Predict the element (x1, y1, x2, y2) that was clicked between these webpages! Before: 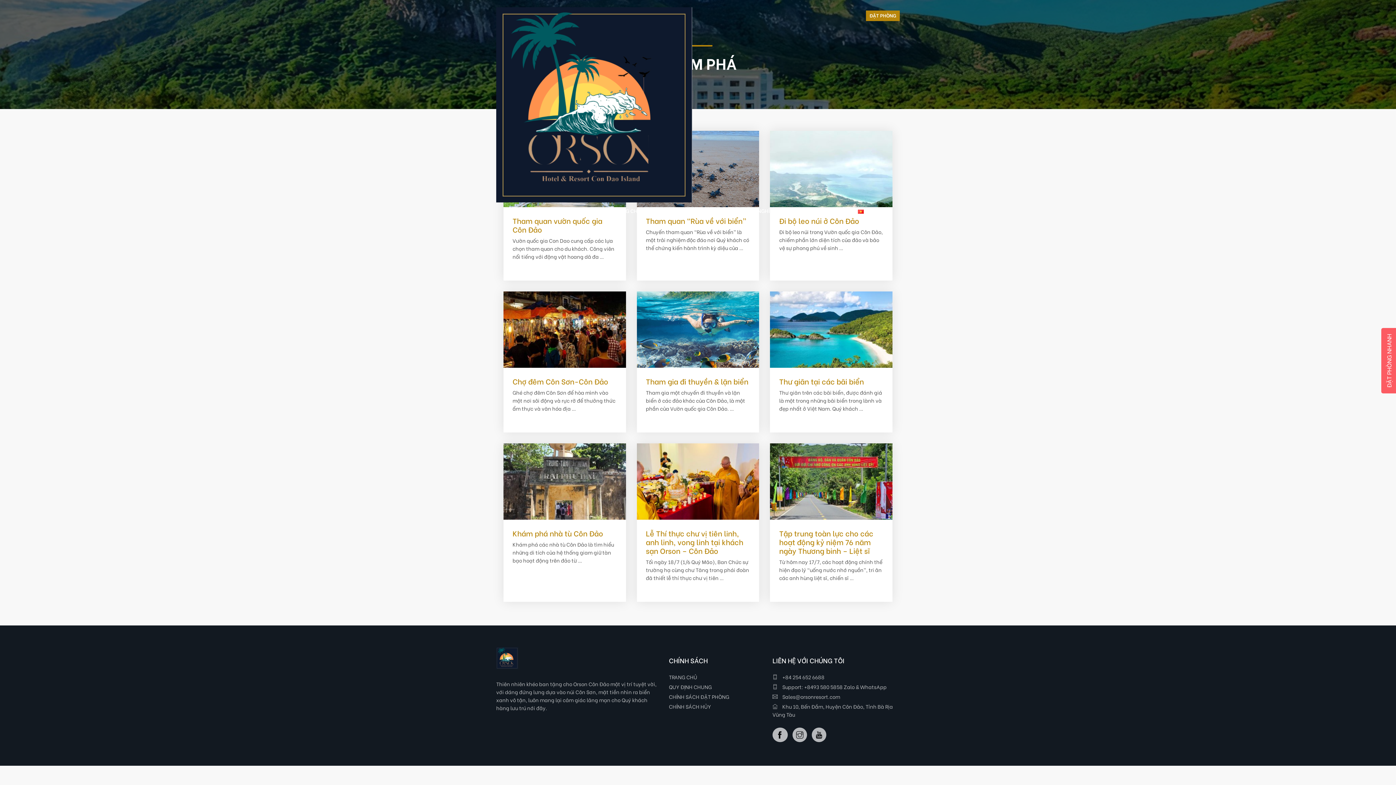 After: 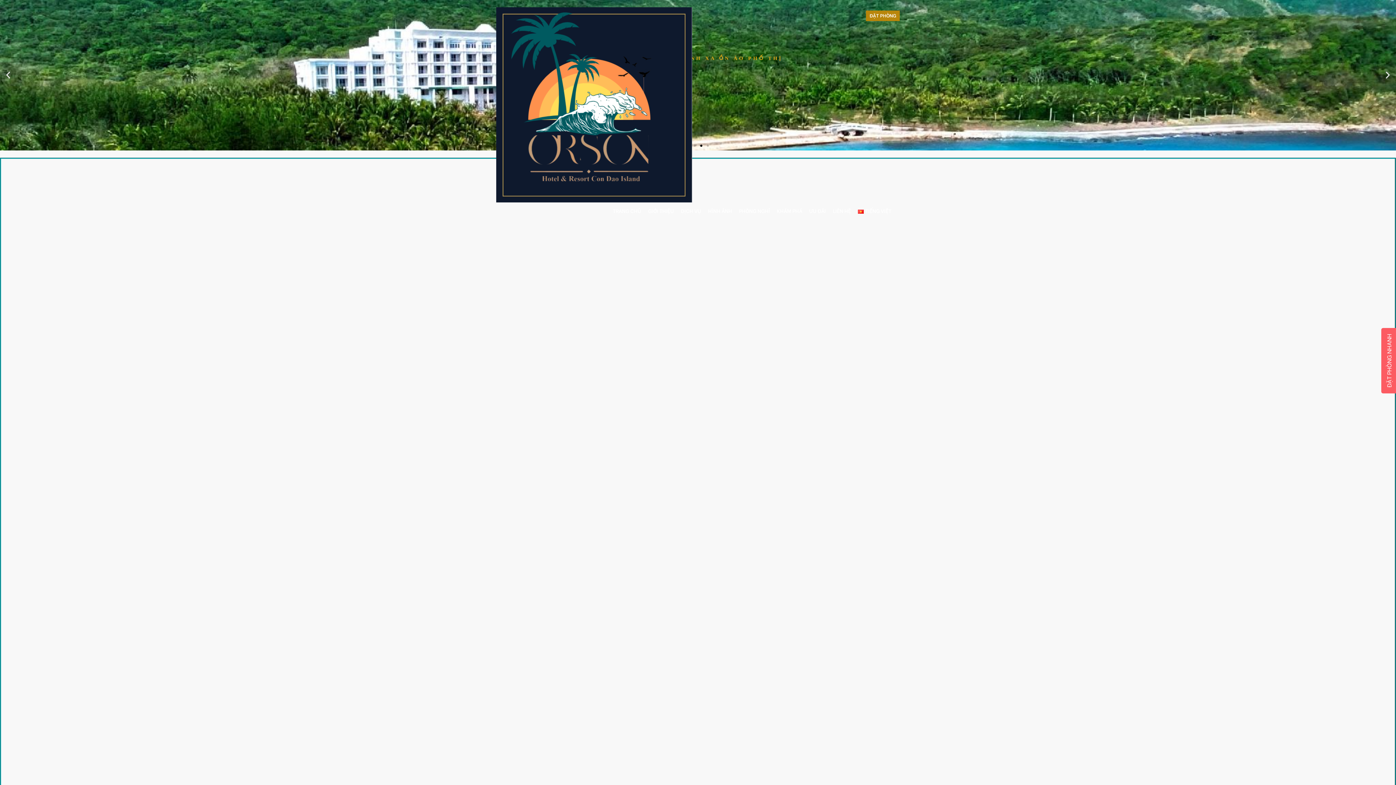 Action: bbox: (669, 673, 697, 681) label: TRANG CHỦ